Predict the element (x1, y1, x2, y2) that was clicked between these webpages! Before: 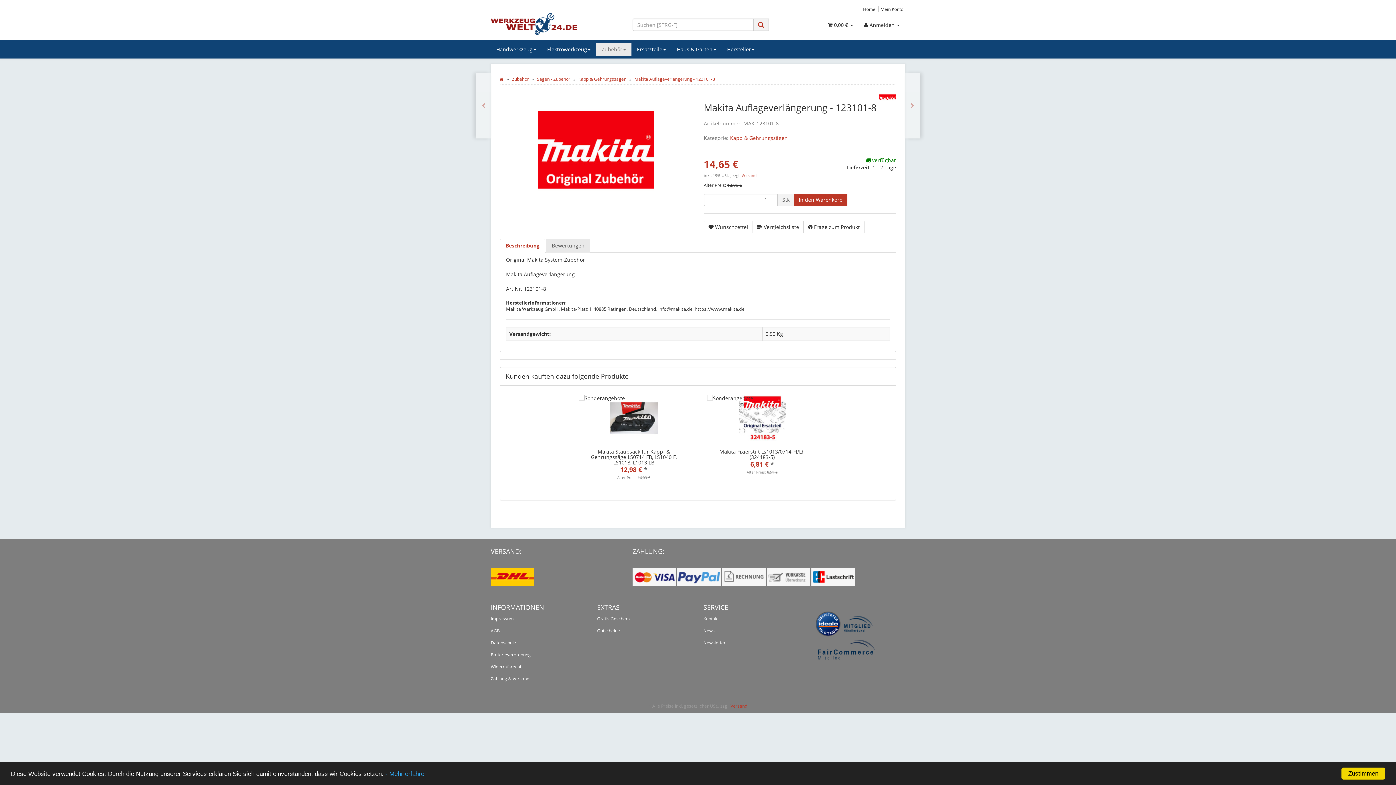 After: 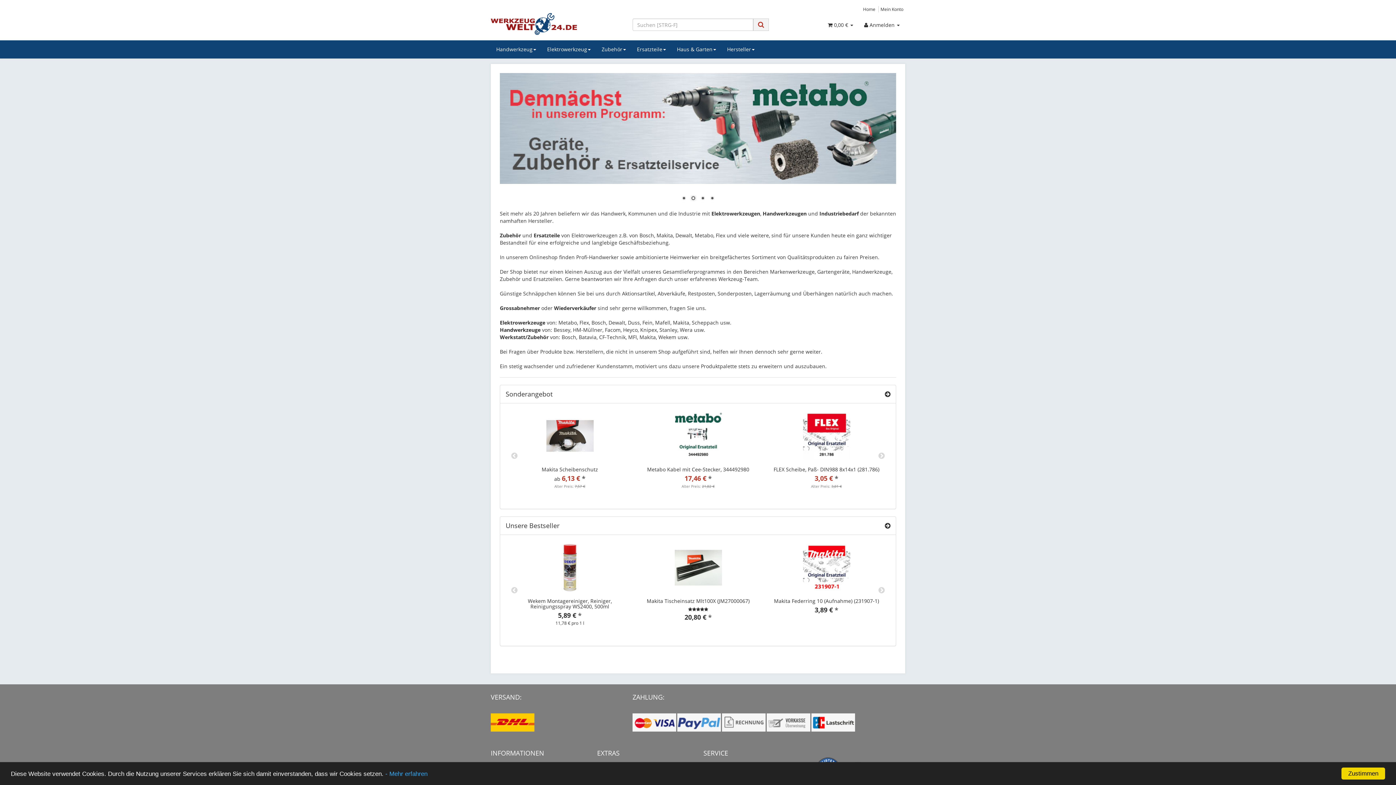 Action: bbox: (490, 13, 621, 34)